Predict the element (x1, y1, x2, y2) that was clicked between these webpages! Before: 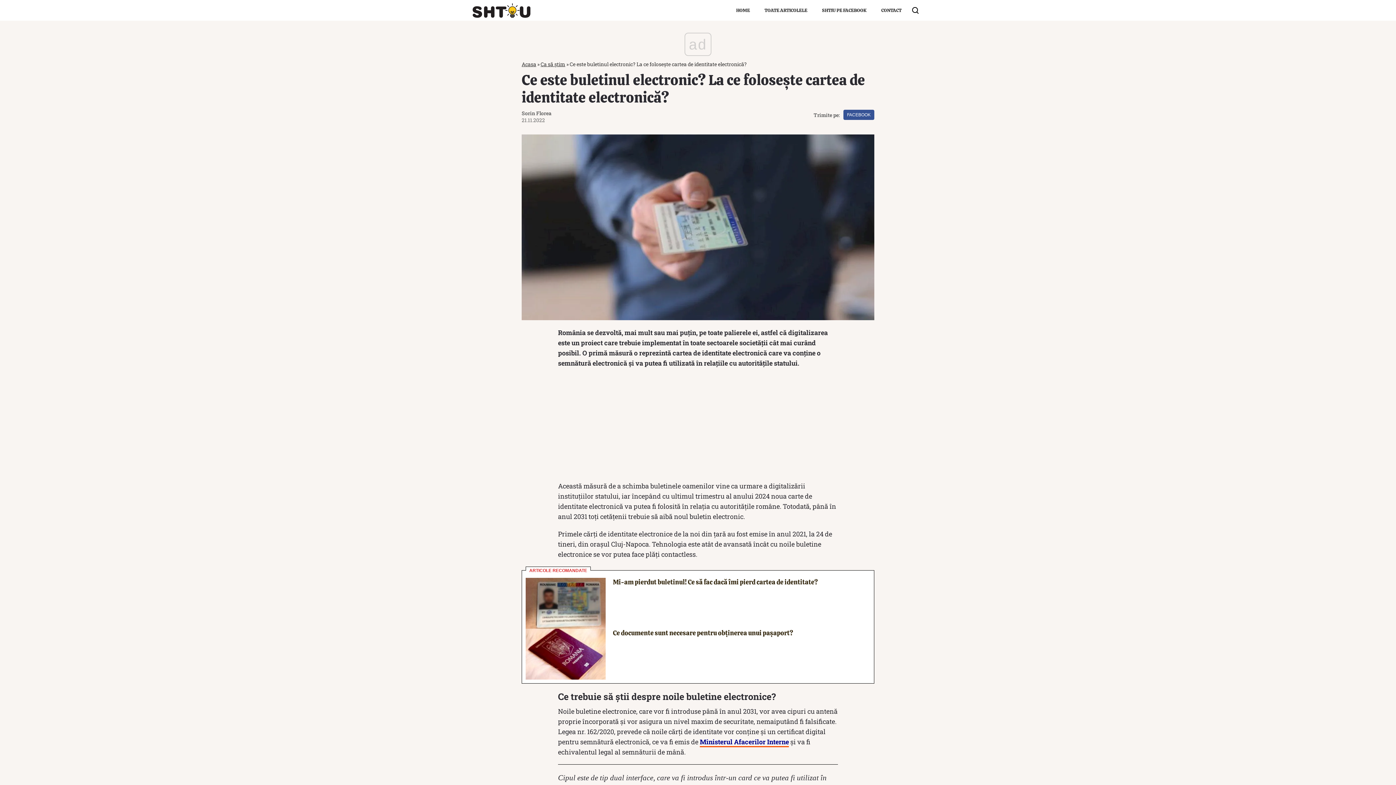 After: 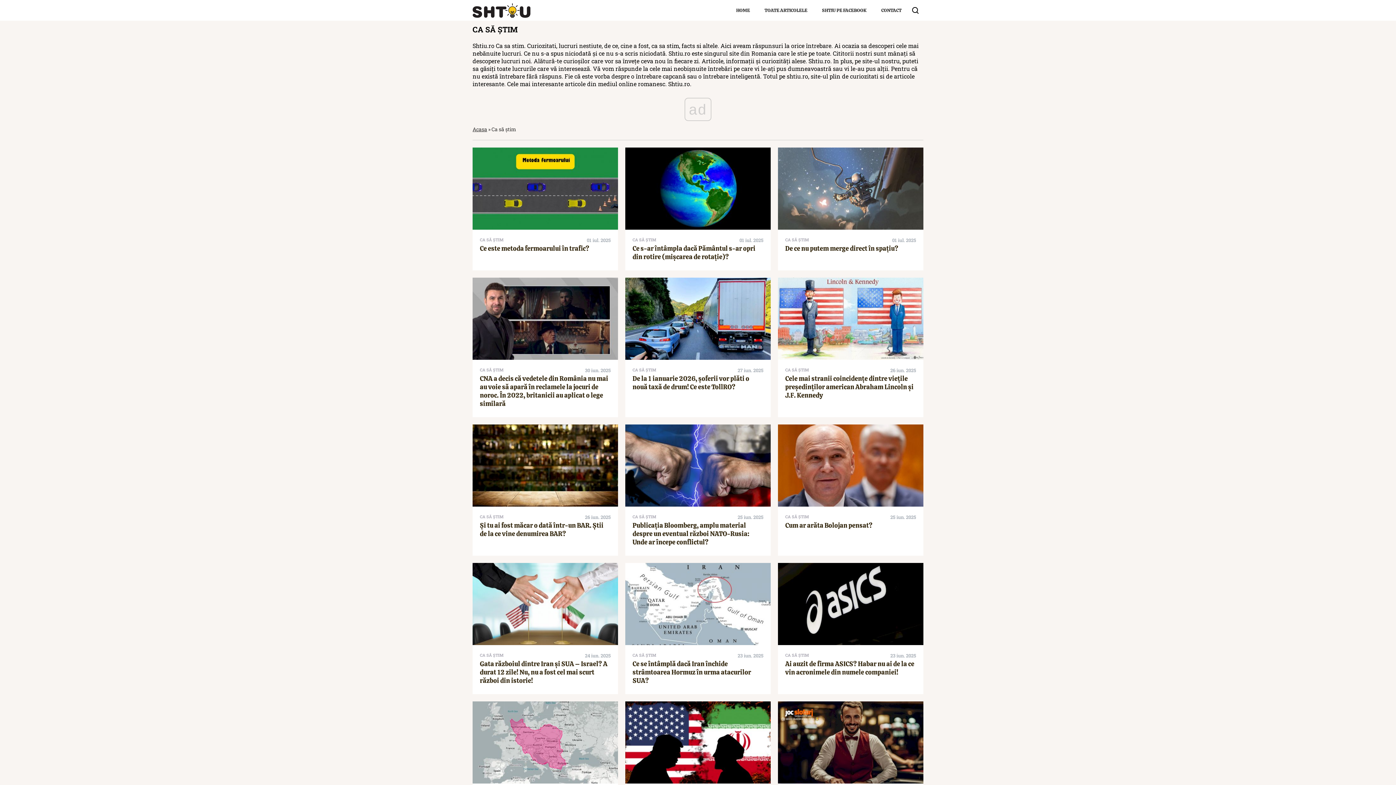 Action: bbox: (540, 60, 565, 67) label: Ca să știm